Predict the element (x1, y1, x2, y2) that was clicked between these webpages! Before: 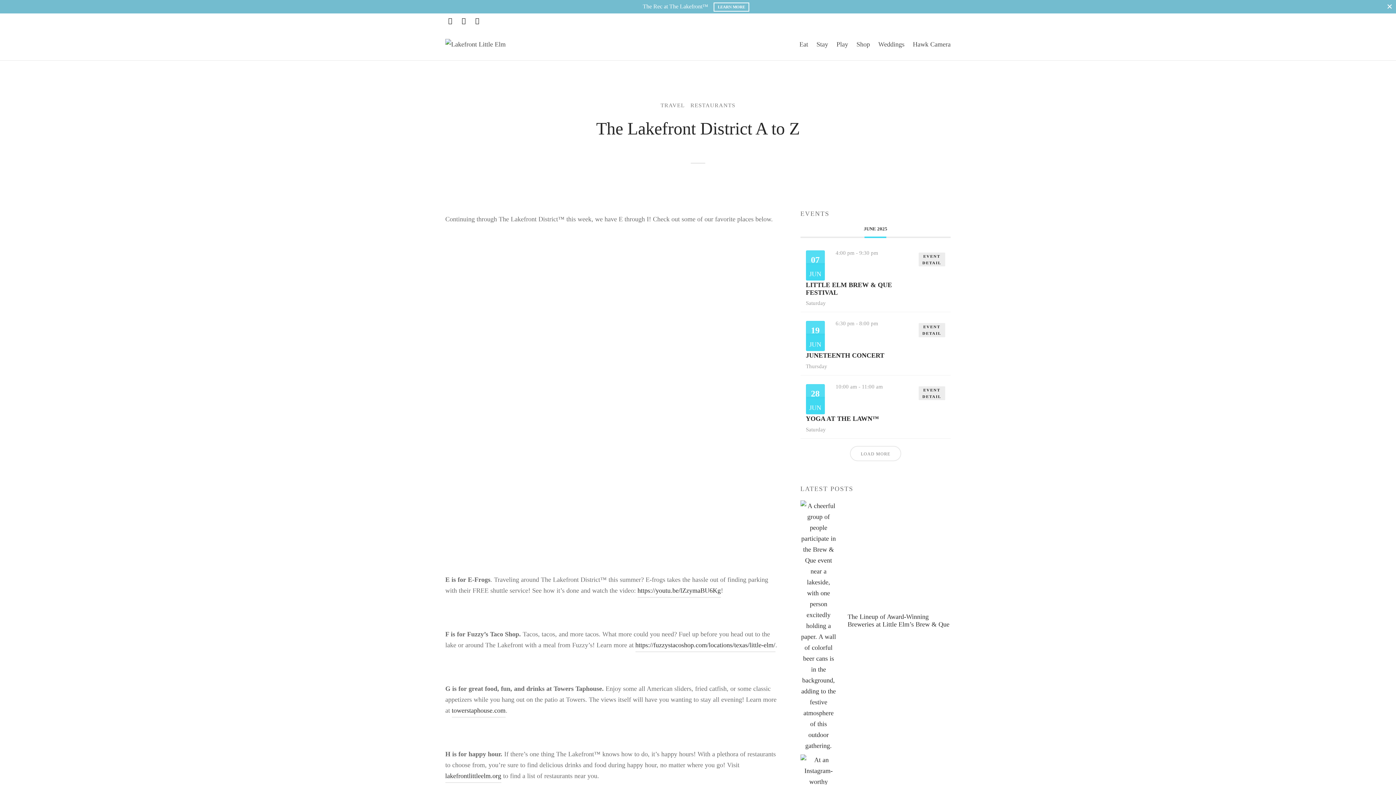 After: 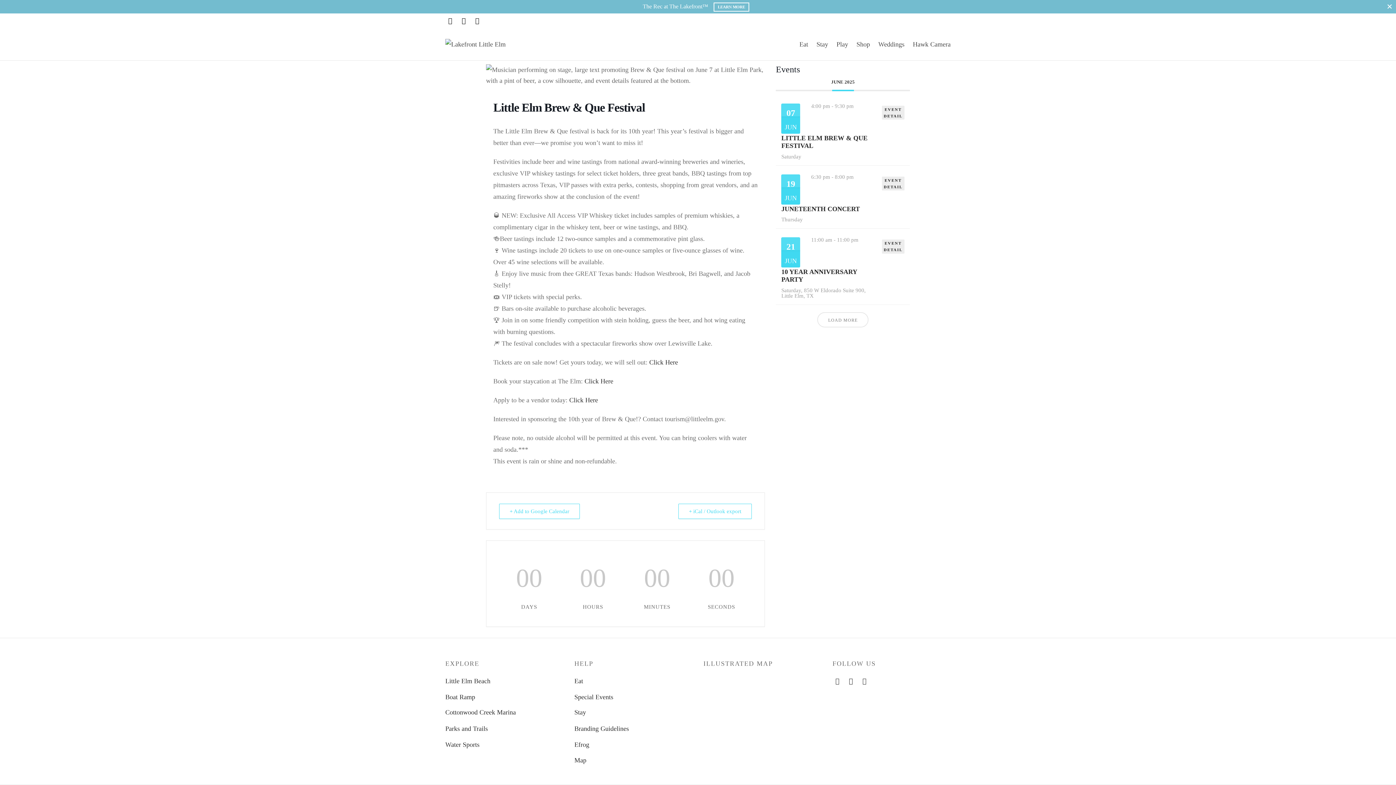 Action: label: LITTLE ELM BREW & QUE FESTIVAL bbox: (806, 280, 907, 297)